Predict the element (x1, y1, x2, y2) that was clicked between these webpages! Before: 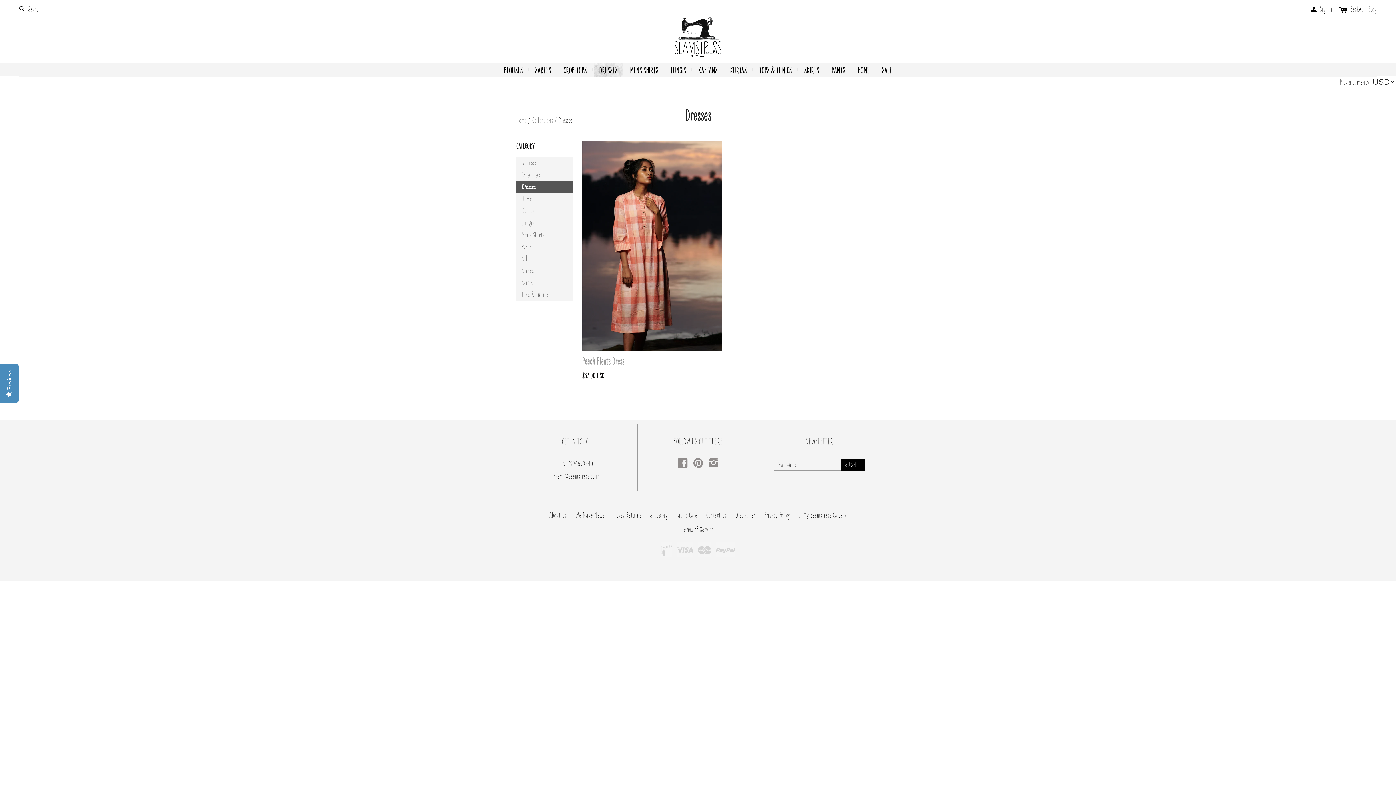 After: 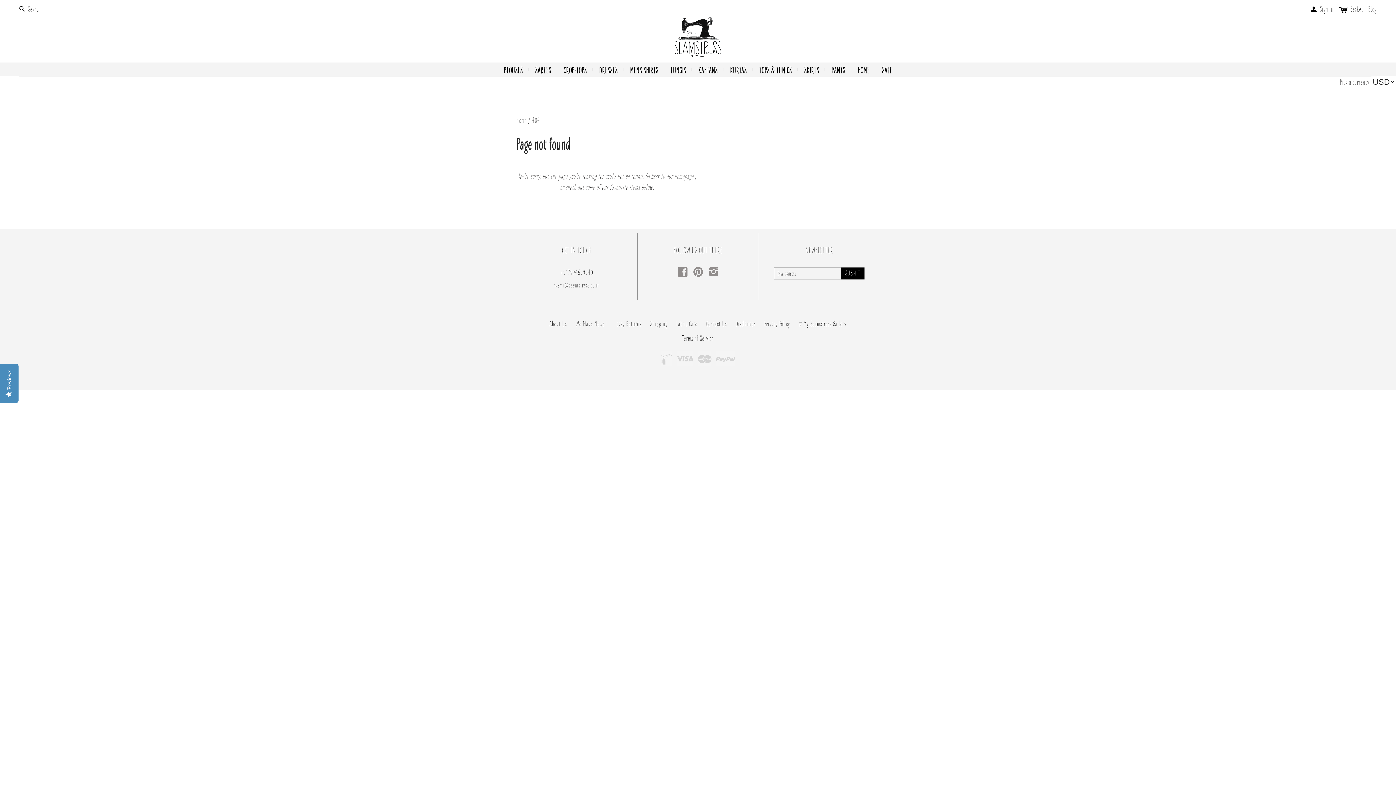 Action: bbox: (693, 62, 723, 76) label: KAFTANS